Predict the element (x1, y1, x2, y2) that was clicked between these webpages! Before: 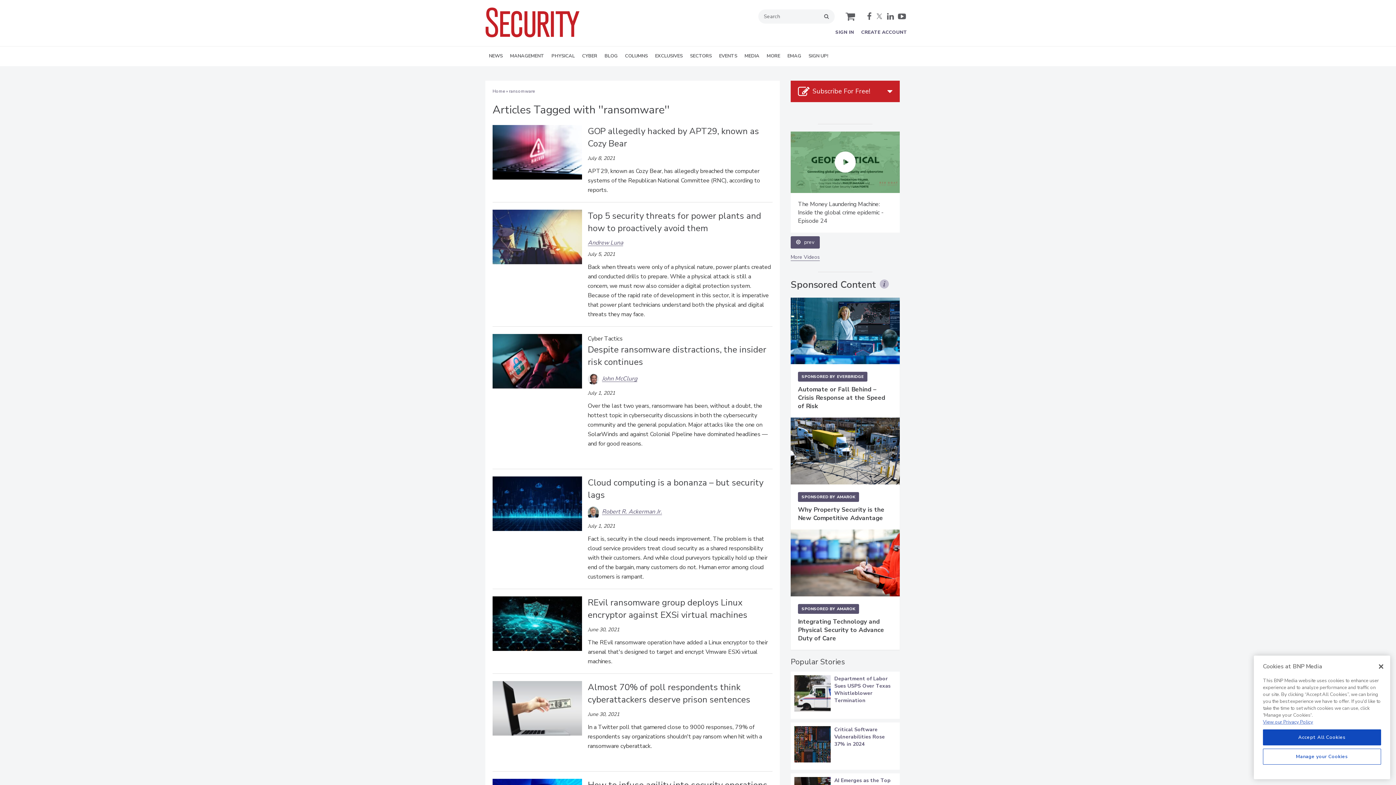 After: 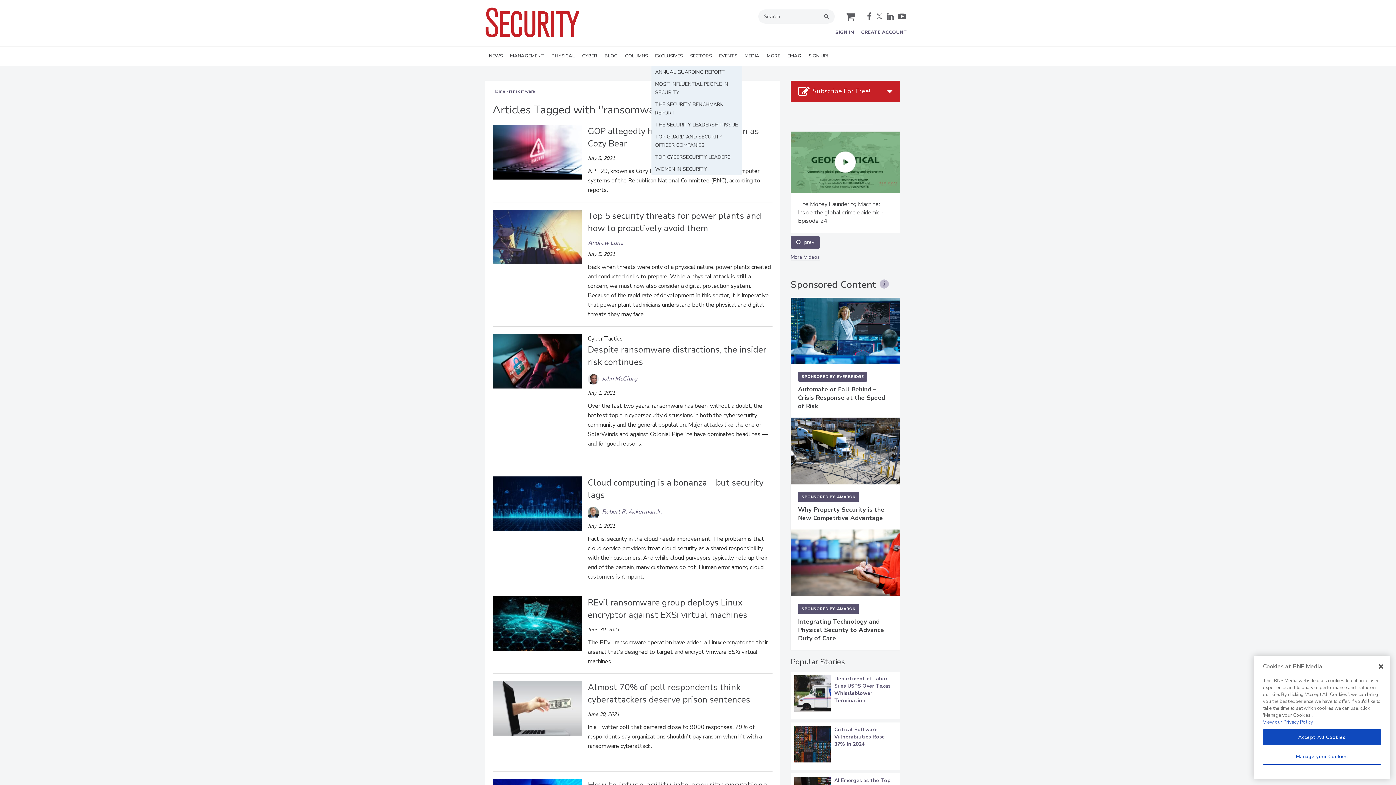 Action: bbox: (651, 46, 686, 66) label: EXCLUSIVES